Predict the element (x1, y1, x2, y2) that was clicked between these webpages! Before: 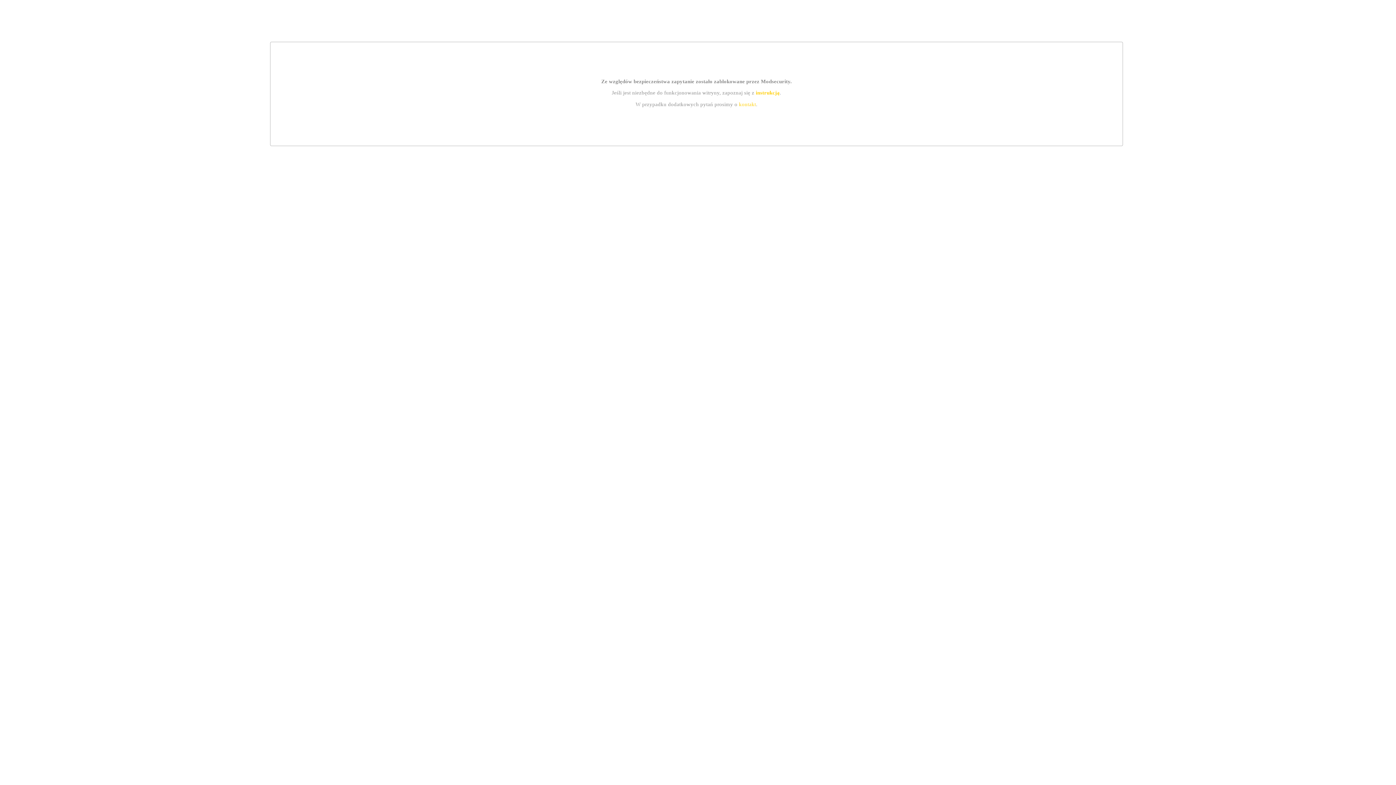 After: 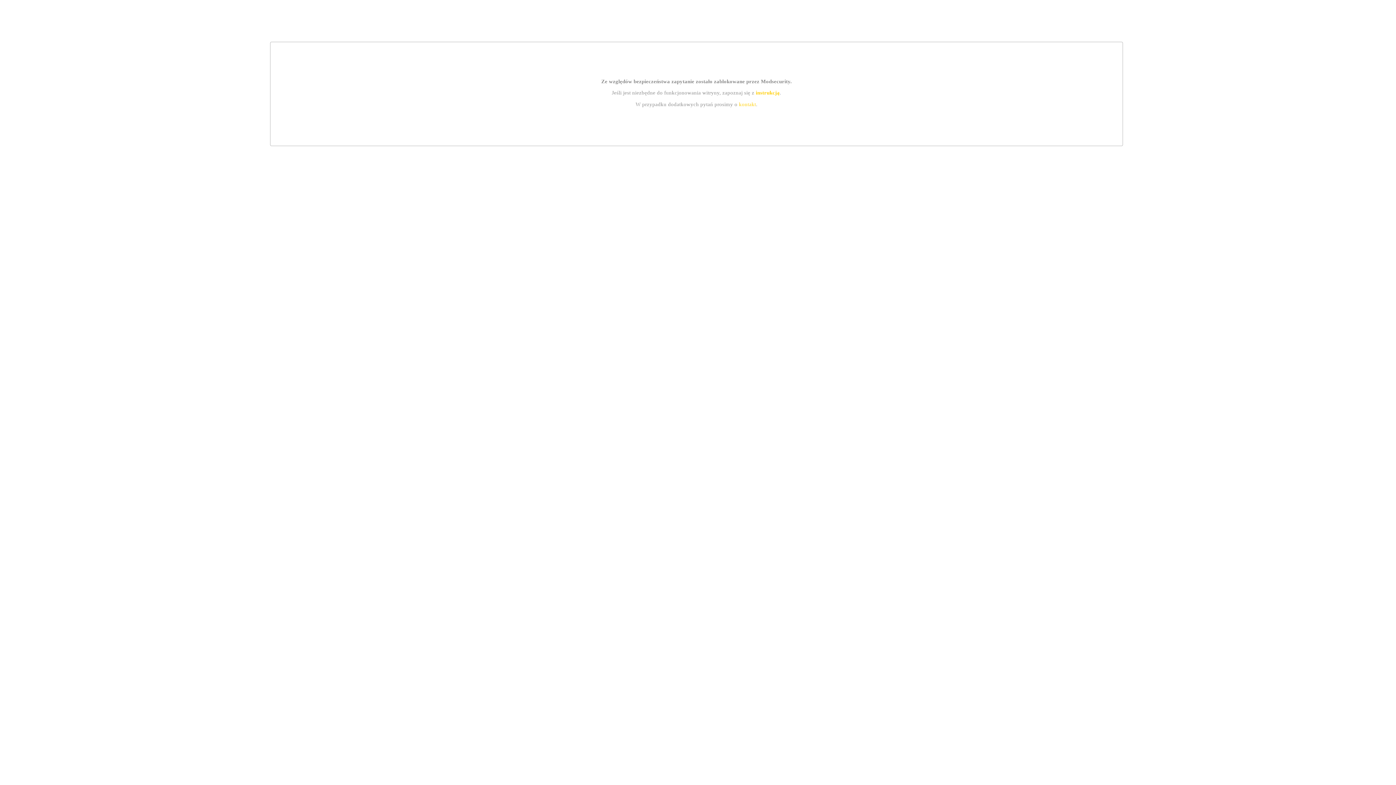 Action: label: instrukcją bbox: (755, 89, 779, 95)